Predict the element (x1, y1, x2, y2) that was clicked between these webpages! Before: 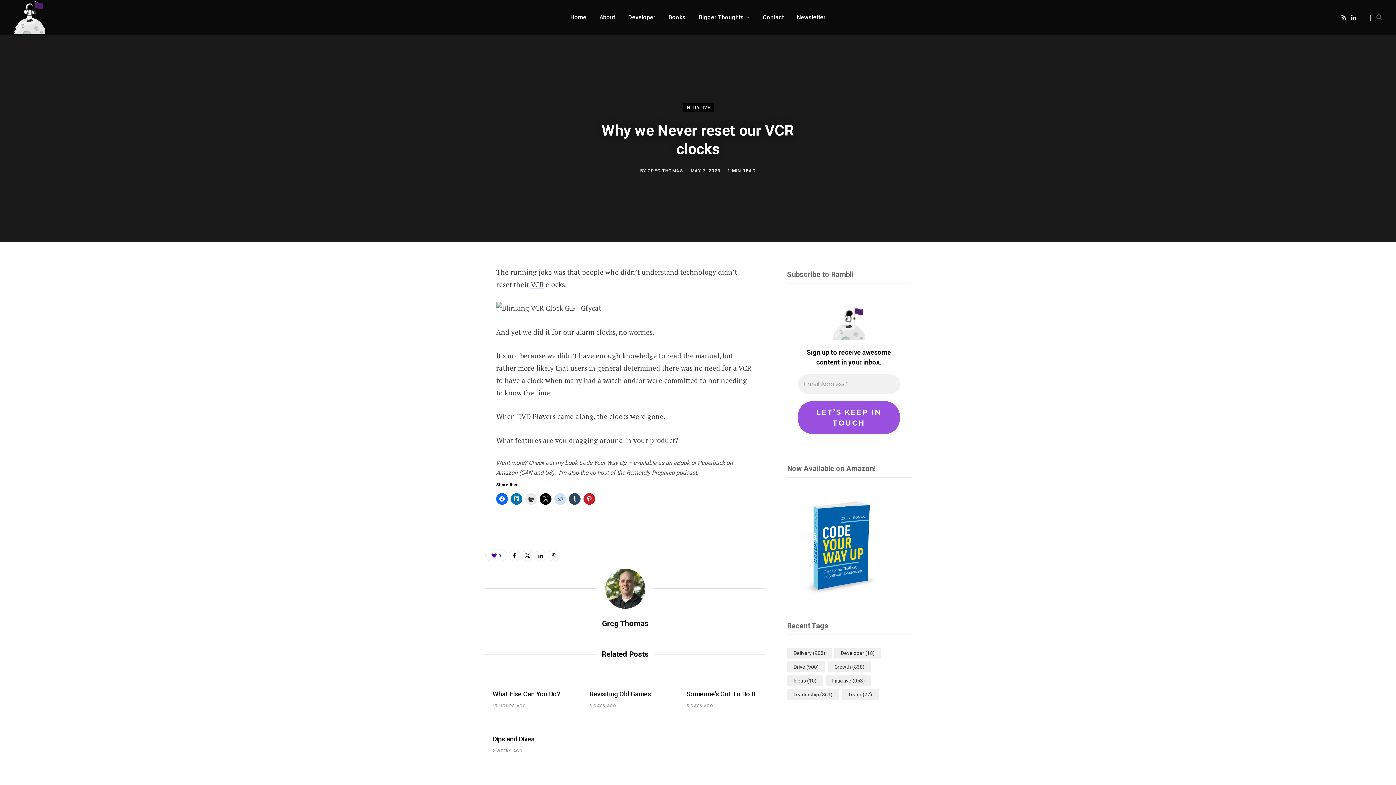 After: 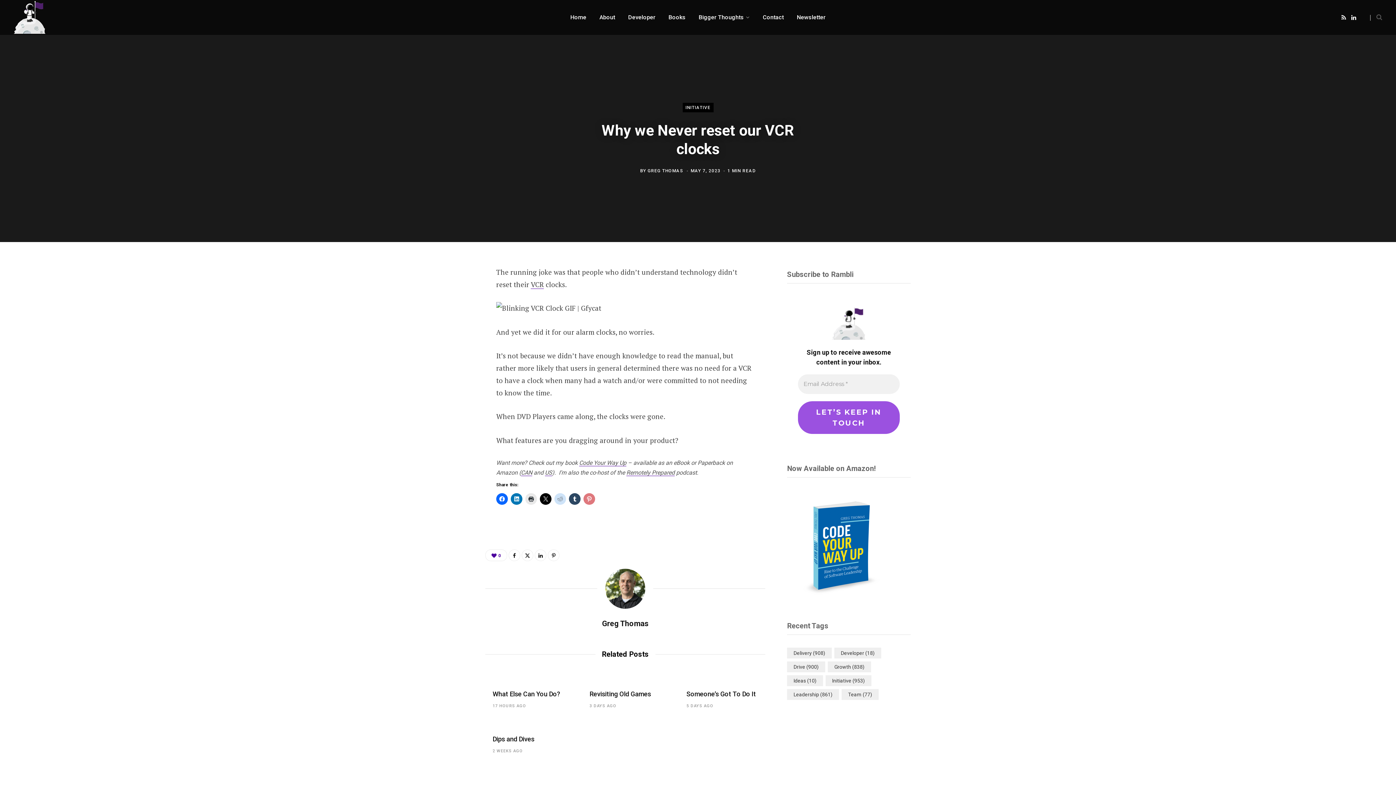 Action: bbox: (583, 493, 595, 505)